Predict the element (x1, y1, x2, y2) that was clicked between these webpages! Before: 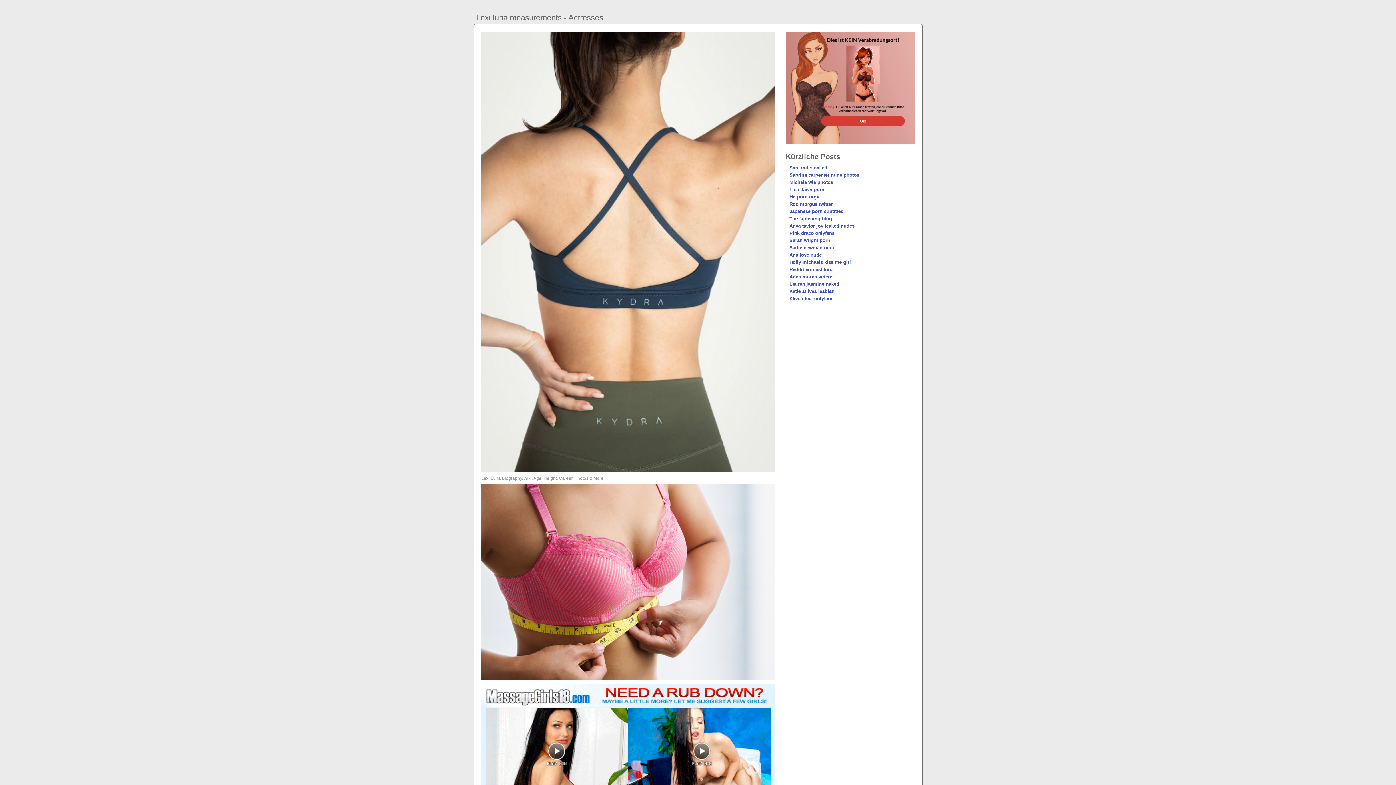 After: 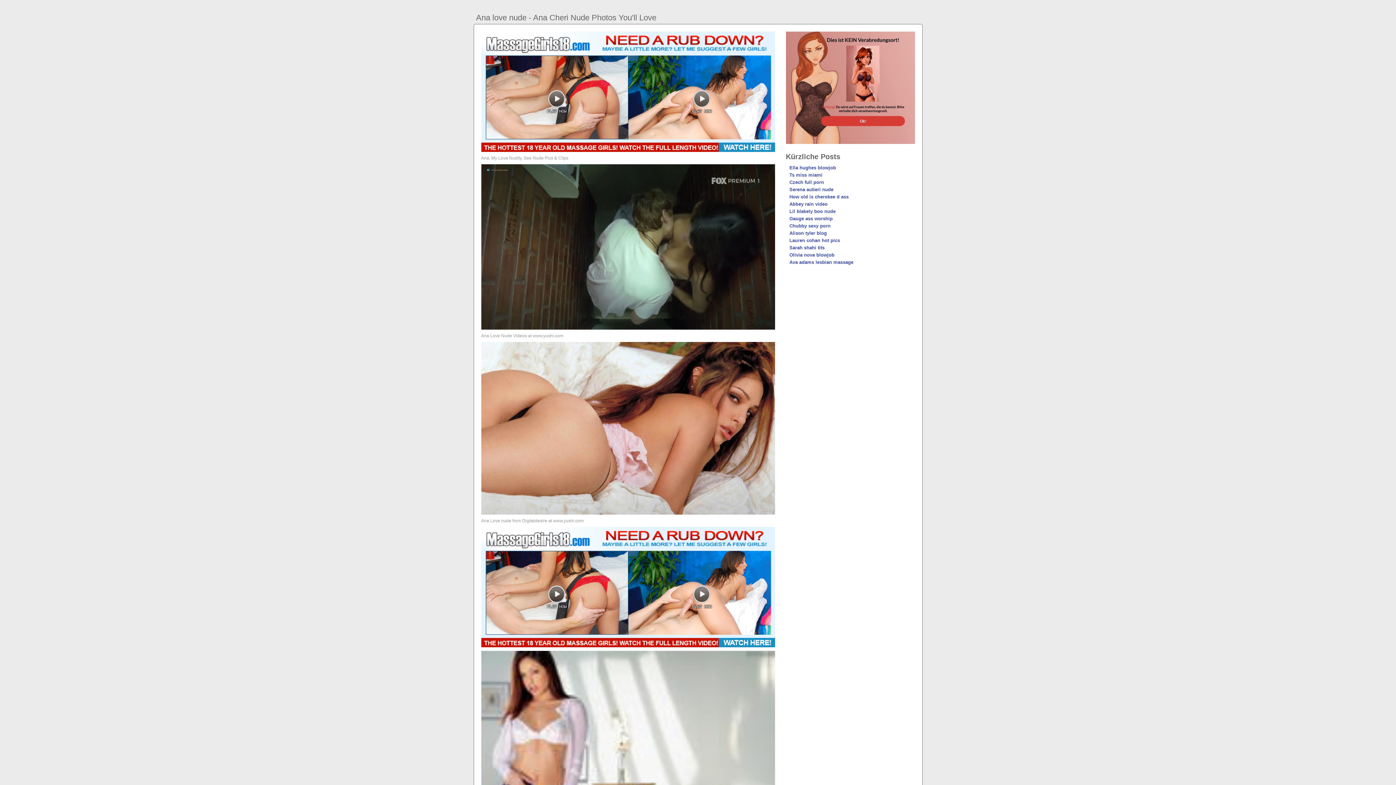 Action: bbox: (789, 252, 822, 257) label: Ana love nude